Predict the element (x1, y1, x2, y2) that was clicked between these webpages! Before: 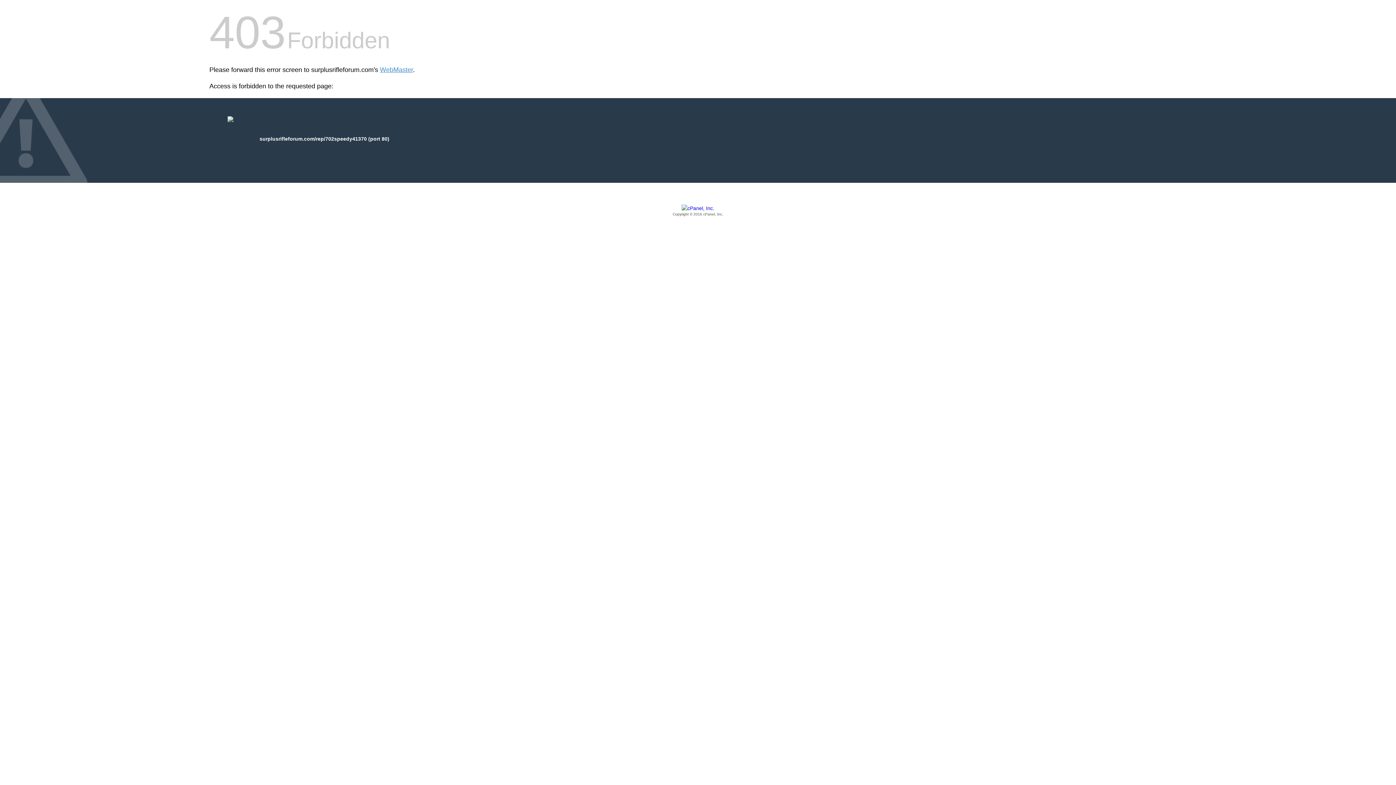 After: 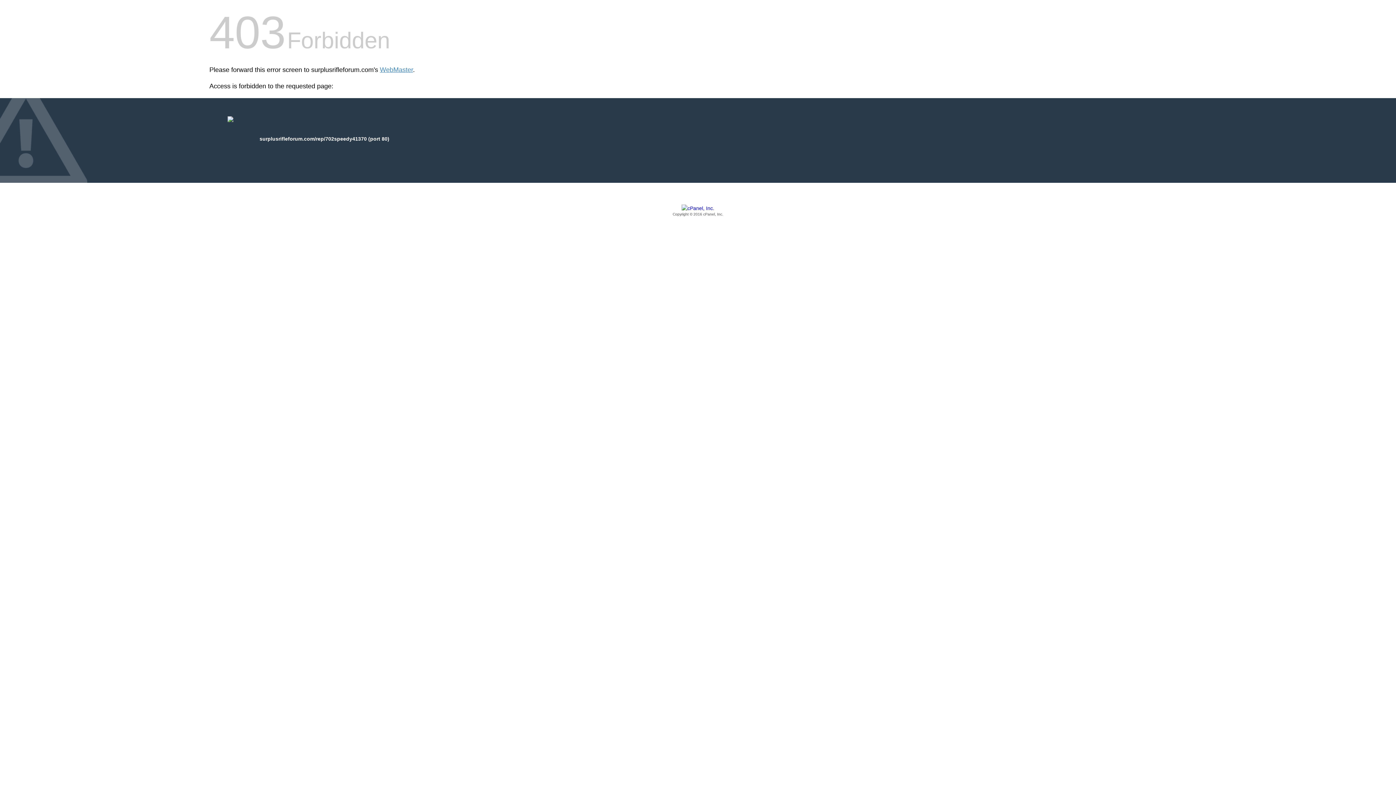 Action: bbox: (209, 205, 1186, 217) label: Copyright © 2016 cPanel, Inc.